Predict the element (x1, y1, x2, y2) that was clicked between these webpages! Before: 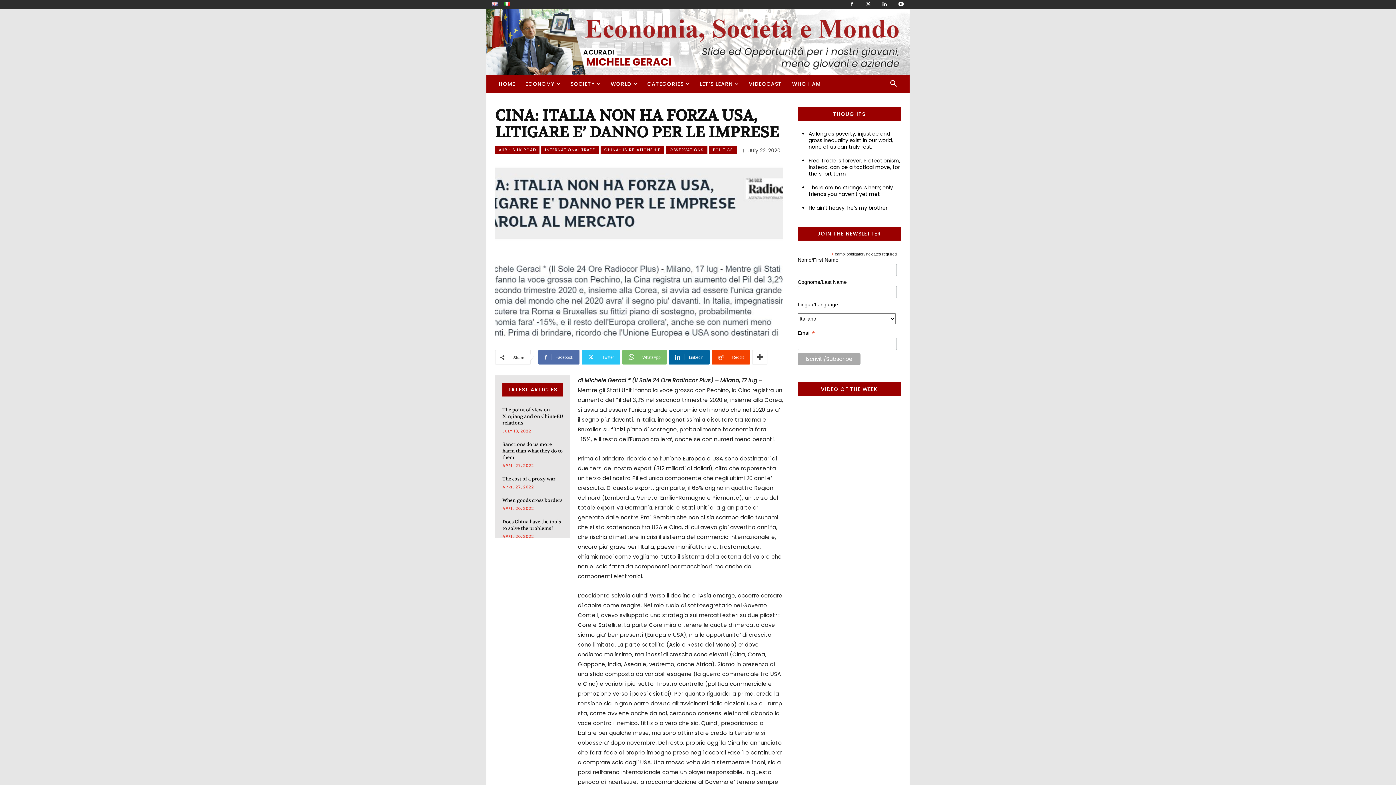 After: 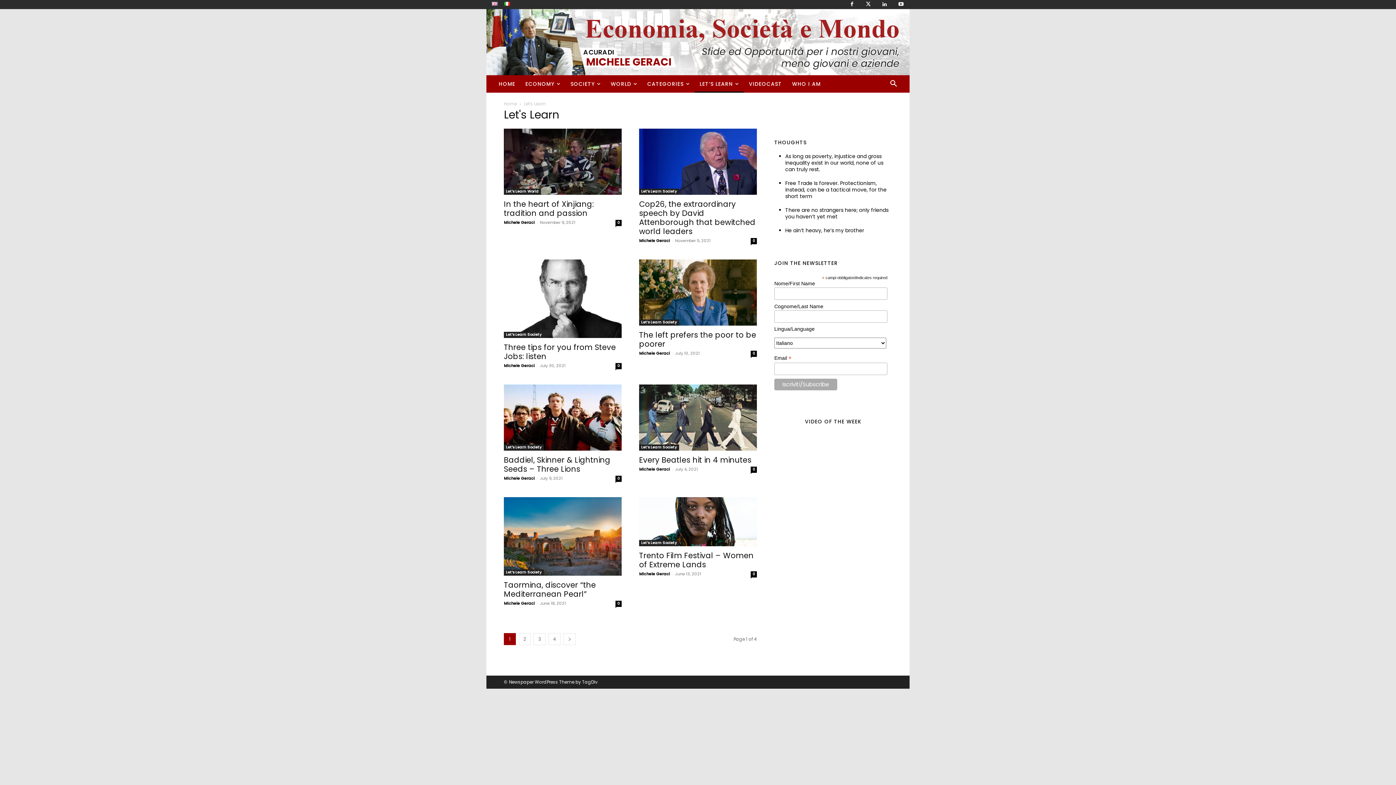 Action: bbox: (694, 75, 743, 92) label: LET’S LEARN